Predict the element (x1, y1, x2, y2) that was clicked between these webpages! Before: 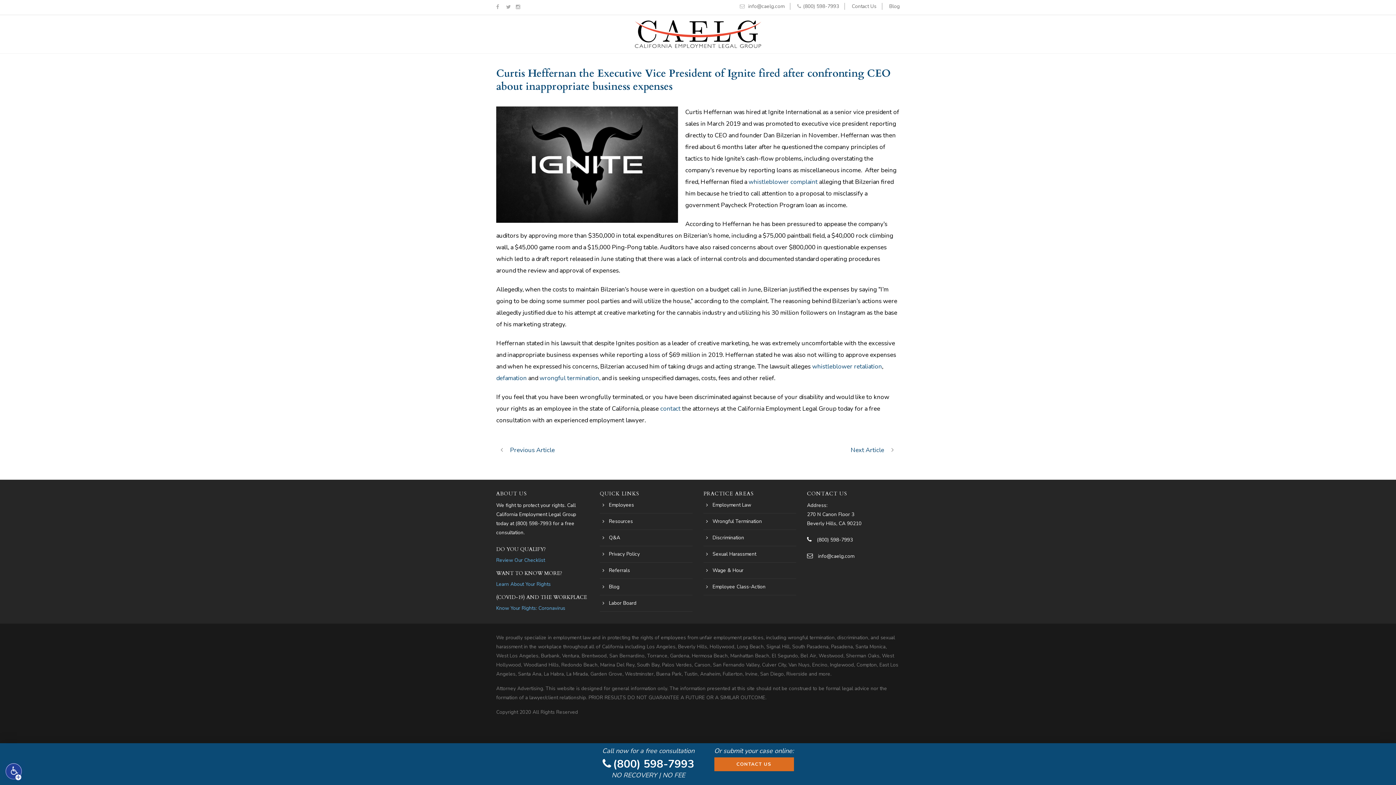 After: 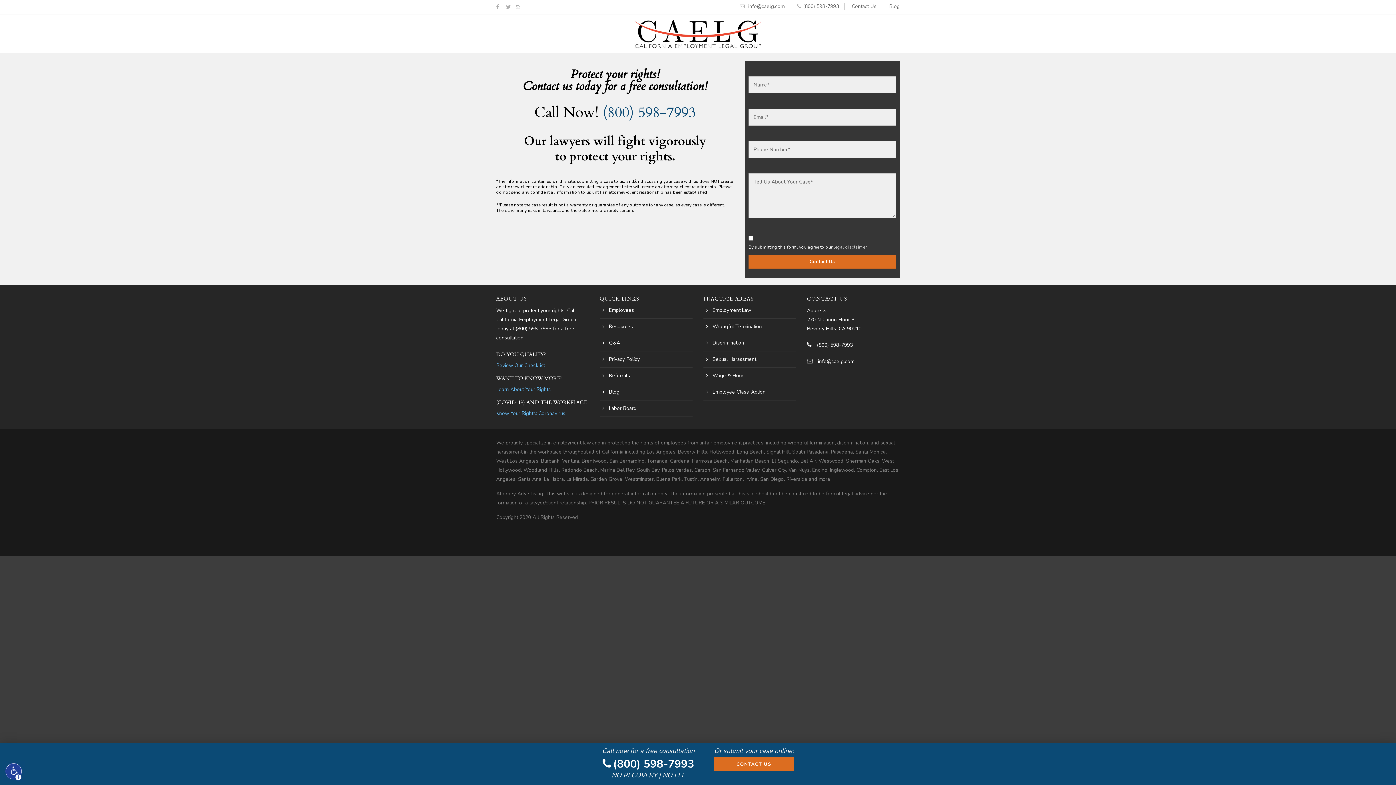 Action: label: info@caelg.com bbox: (818, 552, 854, 559)